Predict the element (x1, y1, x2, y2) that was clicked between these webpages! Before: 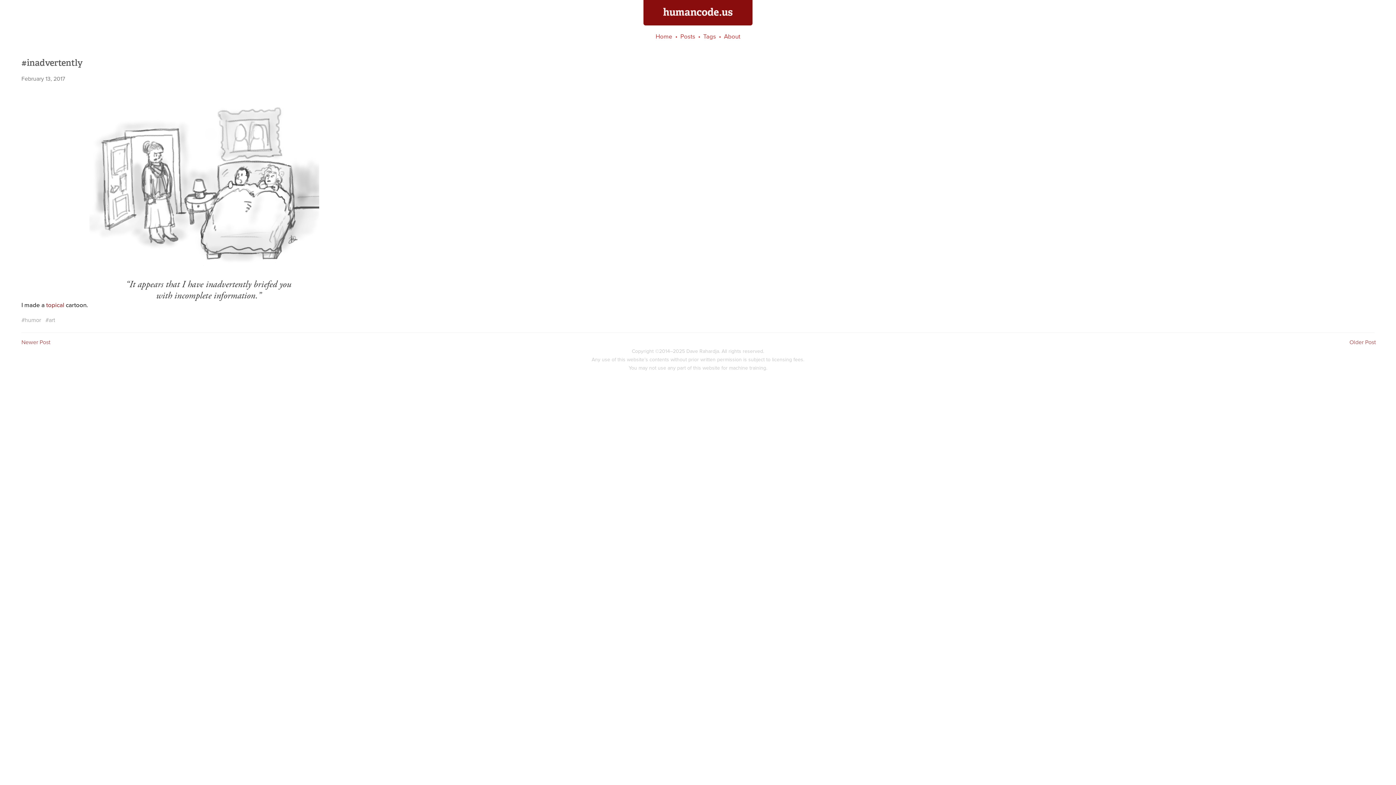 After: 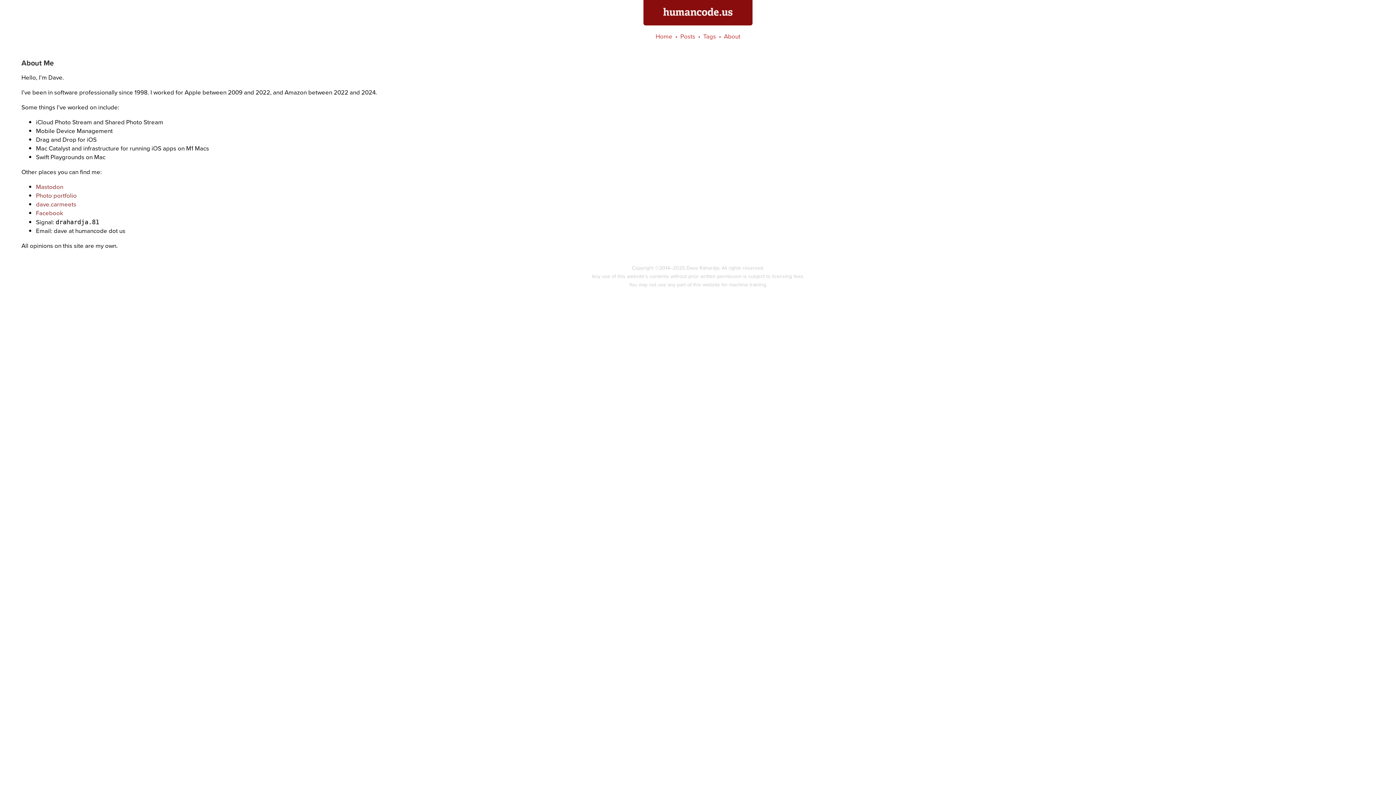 Action: label: About bbox: (717, 32, 740, 41)